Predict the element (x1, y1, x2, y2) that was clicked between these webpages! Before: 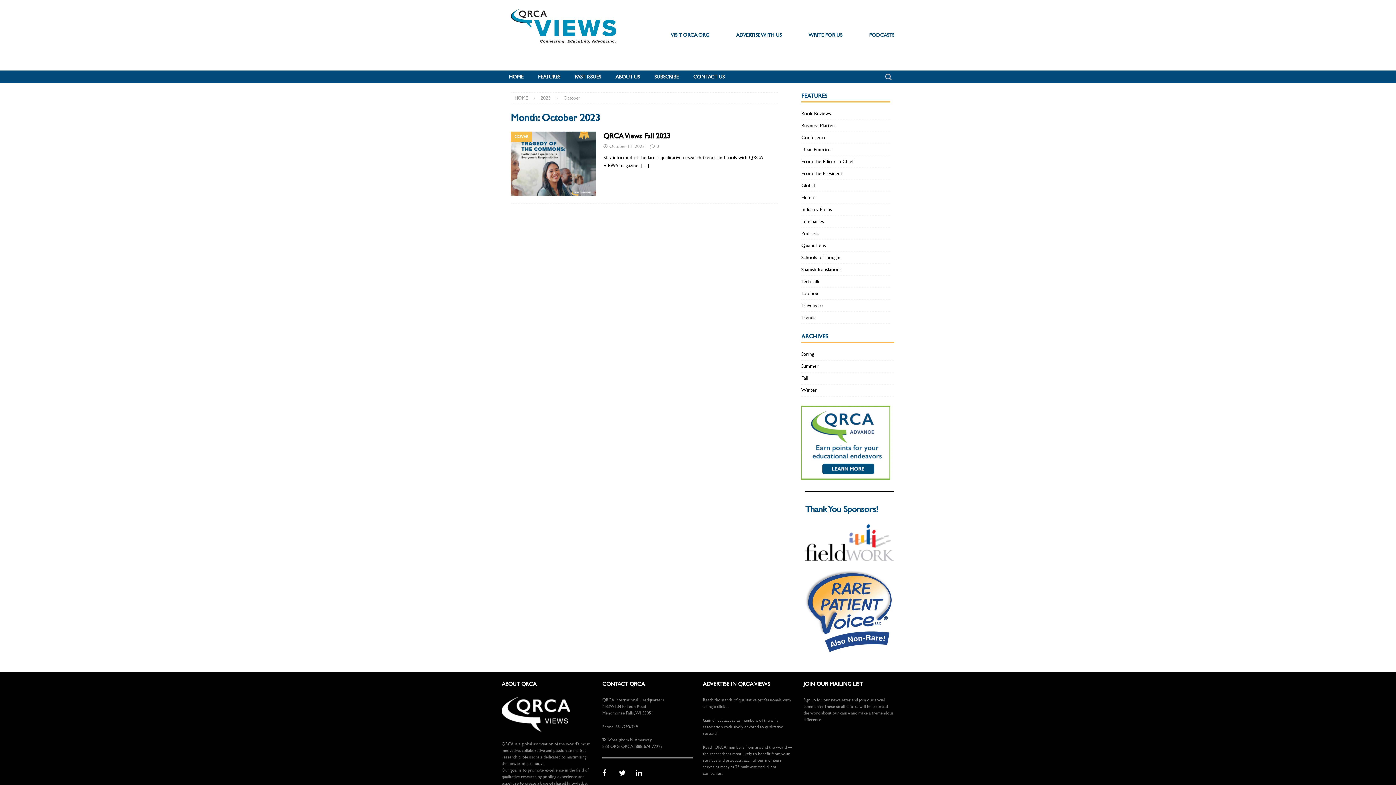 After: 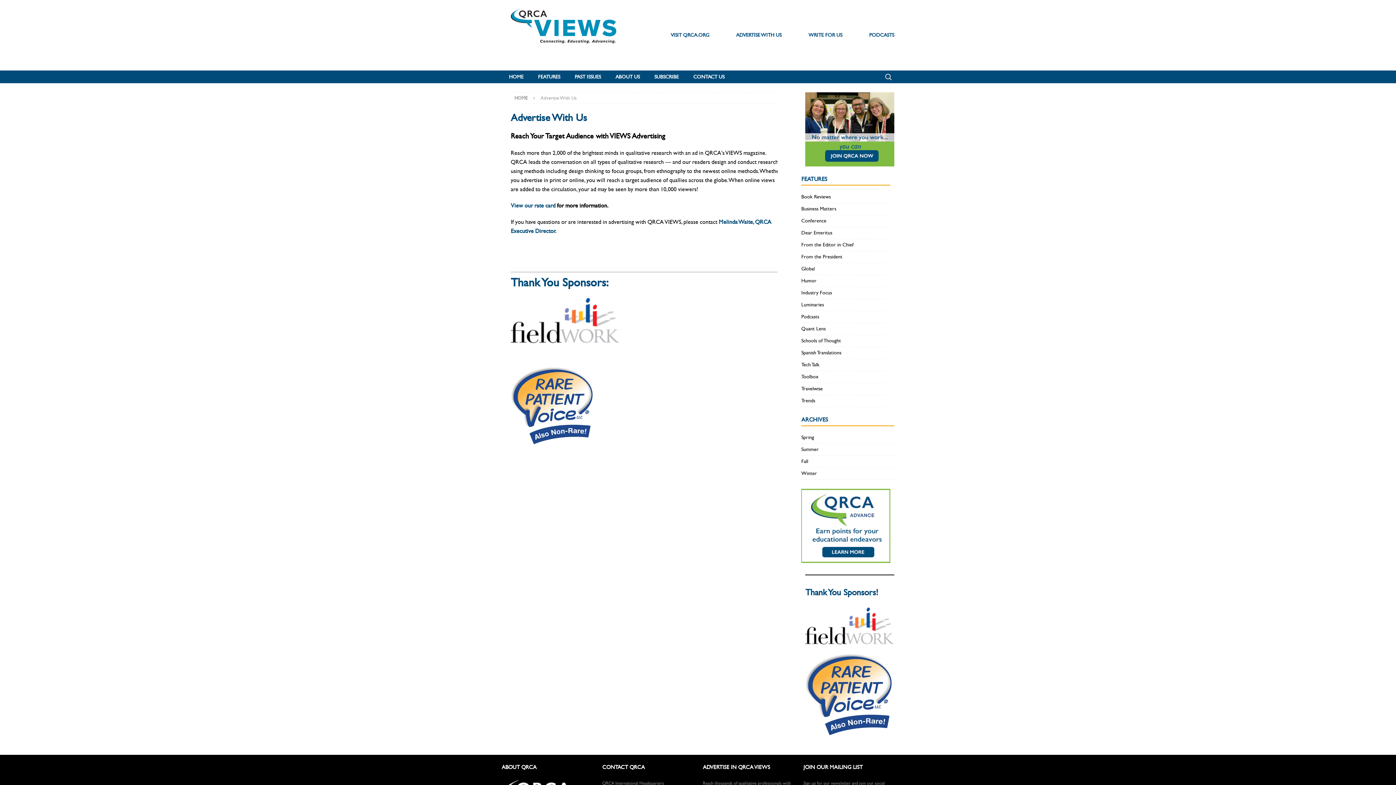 Action: bbox: (736, 29, 781, 41) label: ADVERTISE WITH US